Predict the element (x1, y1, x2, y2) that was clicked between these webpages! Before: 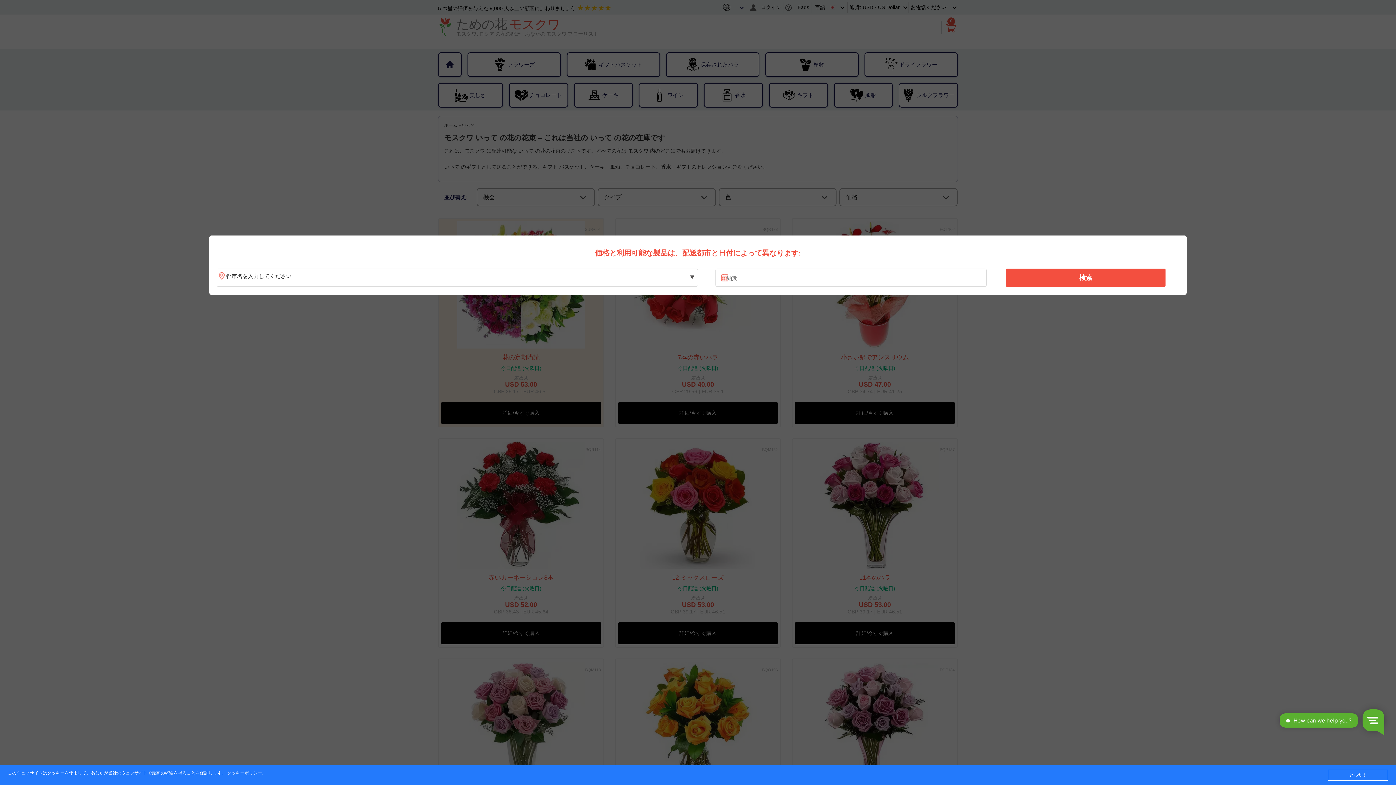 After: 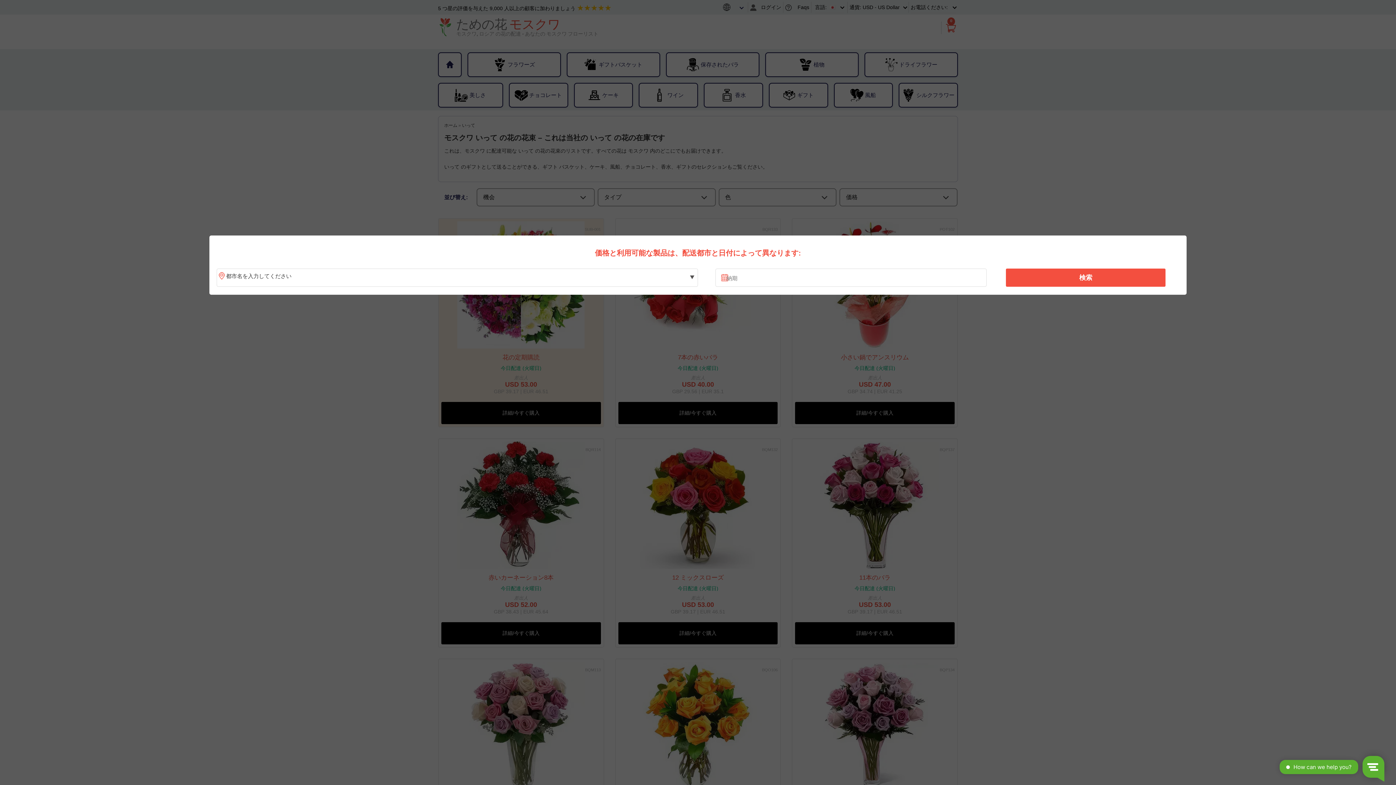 Action: bbox: (1328, 770, 1388, 781) label: とった！